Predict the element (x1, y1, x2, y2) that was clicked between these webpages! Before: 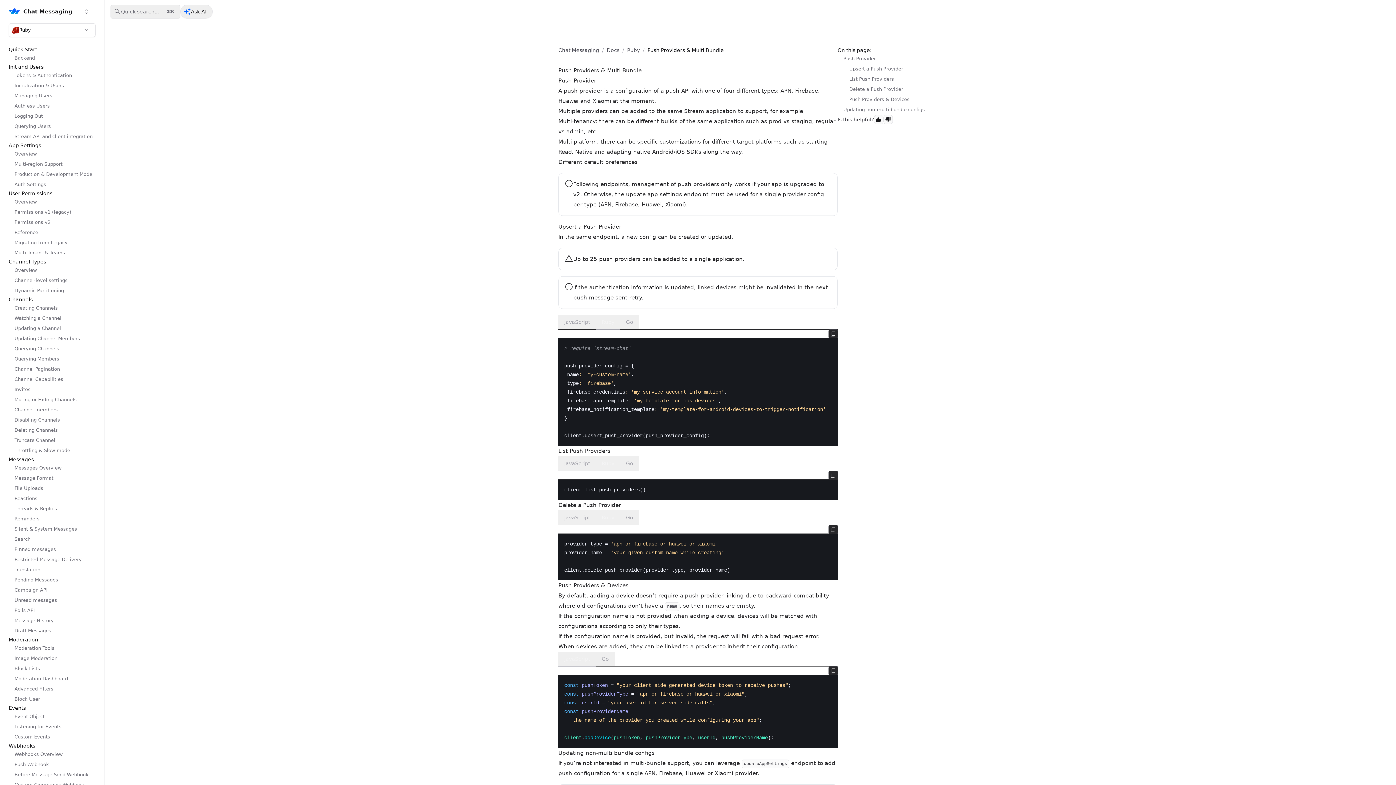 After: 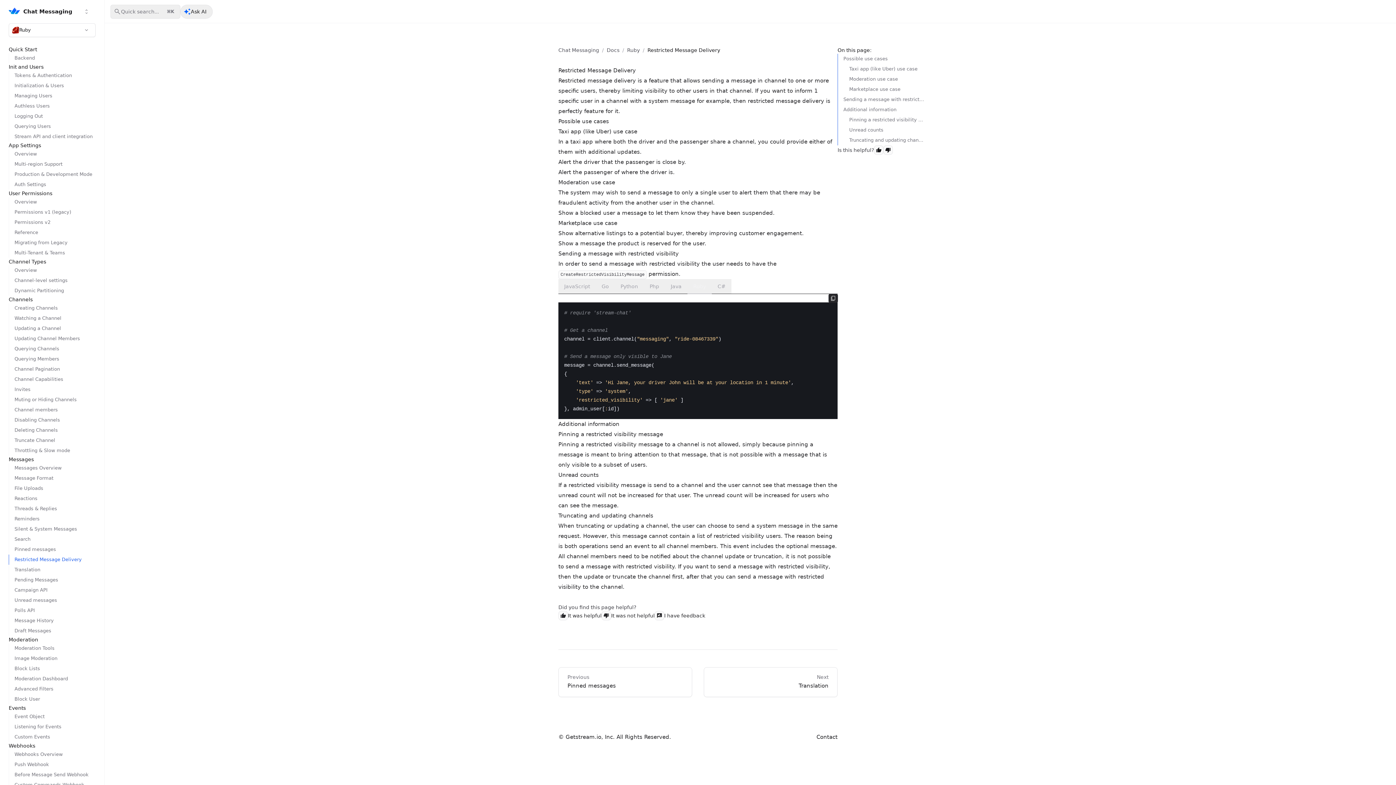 Action: label: Restricted Message Delivery bbox: (8, 554, 95, 565)